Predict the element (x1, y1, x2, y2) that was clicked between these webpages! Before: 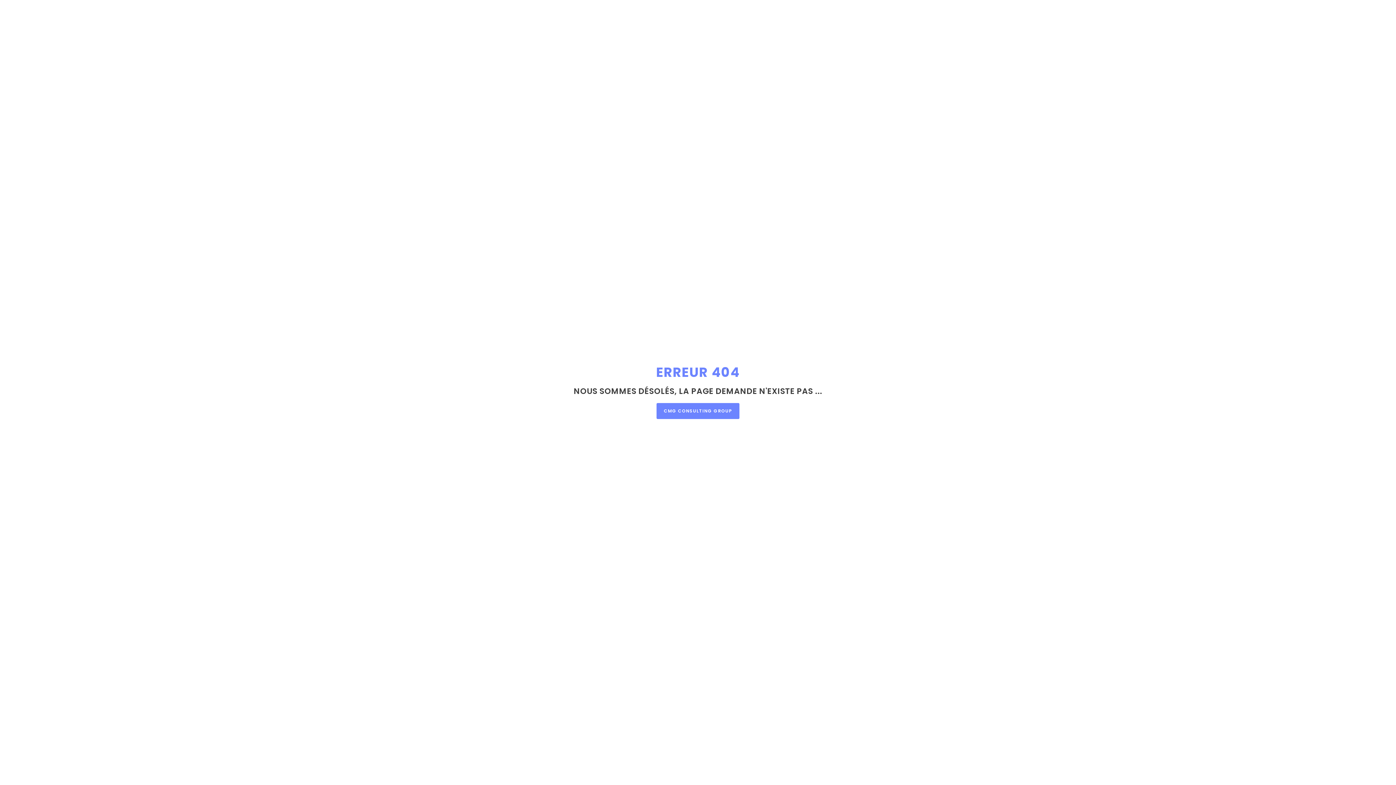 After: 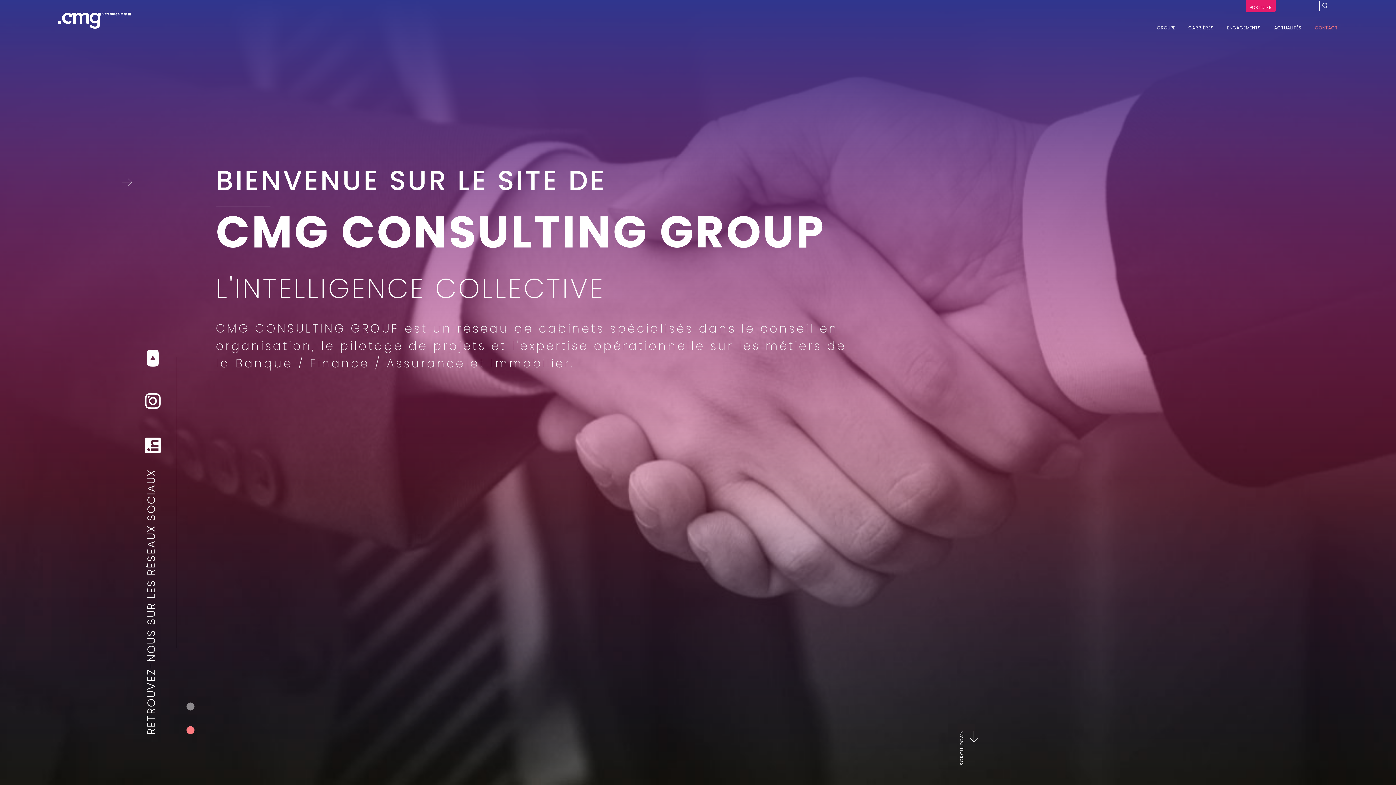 Action: bbox: (656, 403, 739, 419) label: CMG CONSULTING GROUP